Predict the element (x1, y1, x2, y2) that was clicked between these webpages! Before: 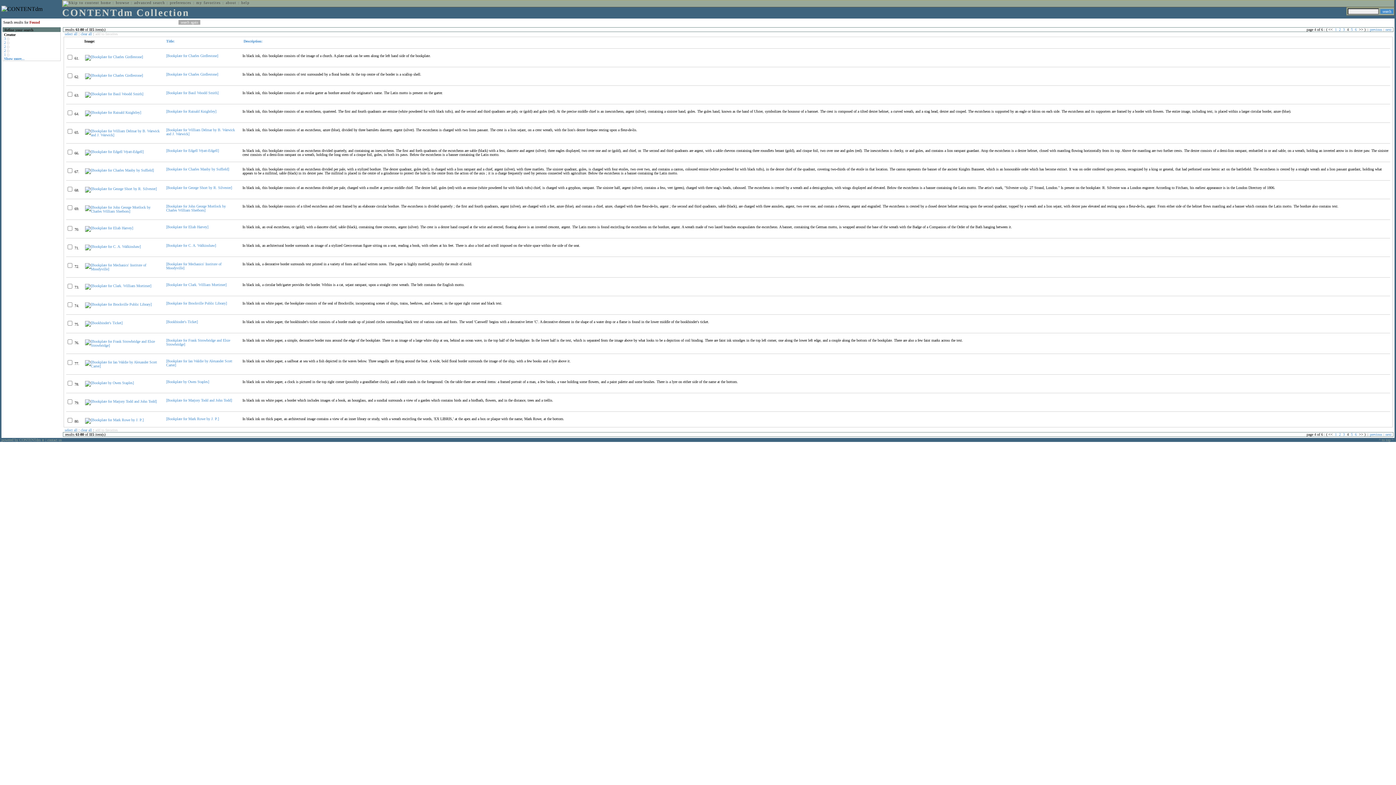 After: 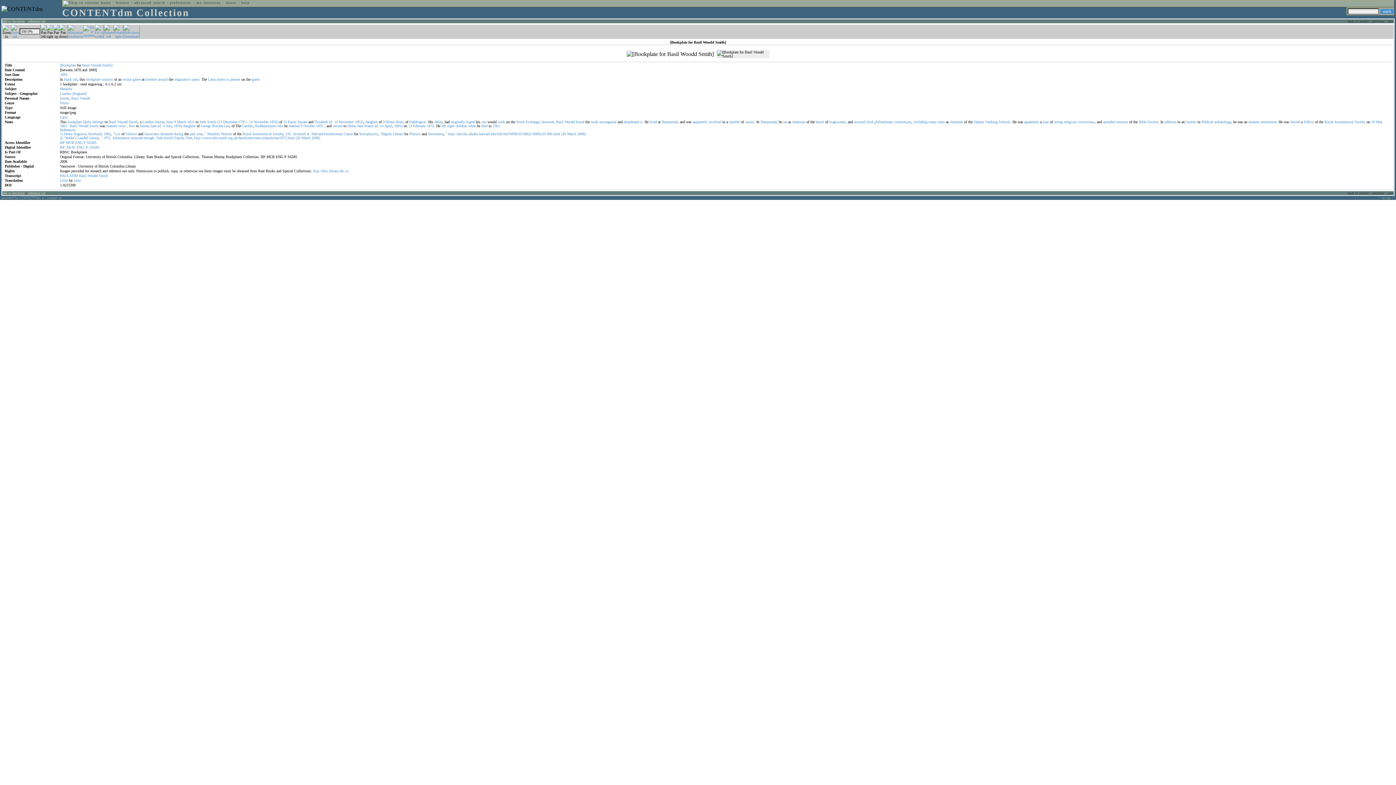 Action: bbox: (85, 92, 143, 96)